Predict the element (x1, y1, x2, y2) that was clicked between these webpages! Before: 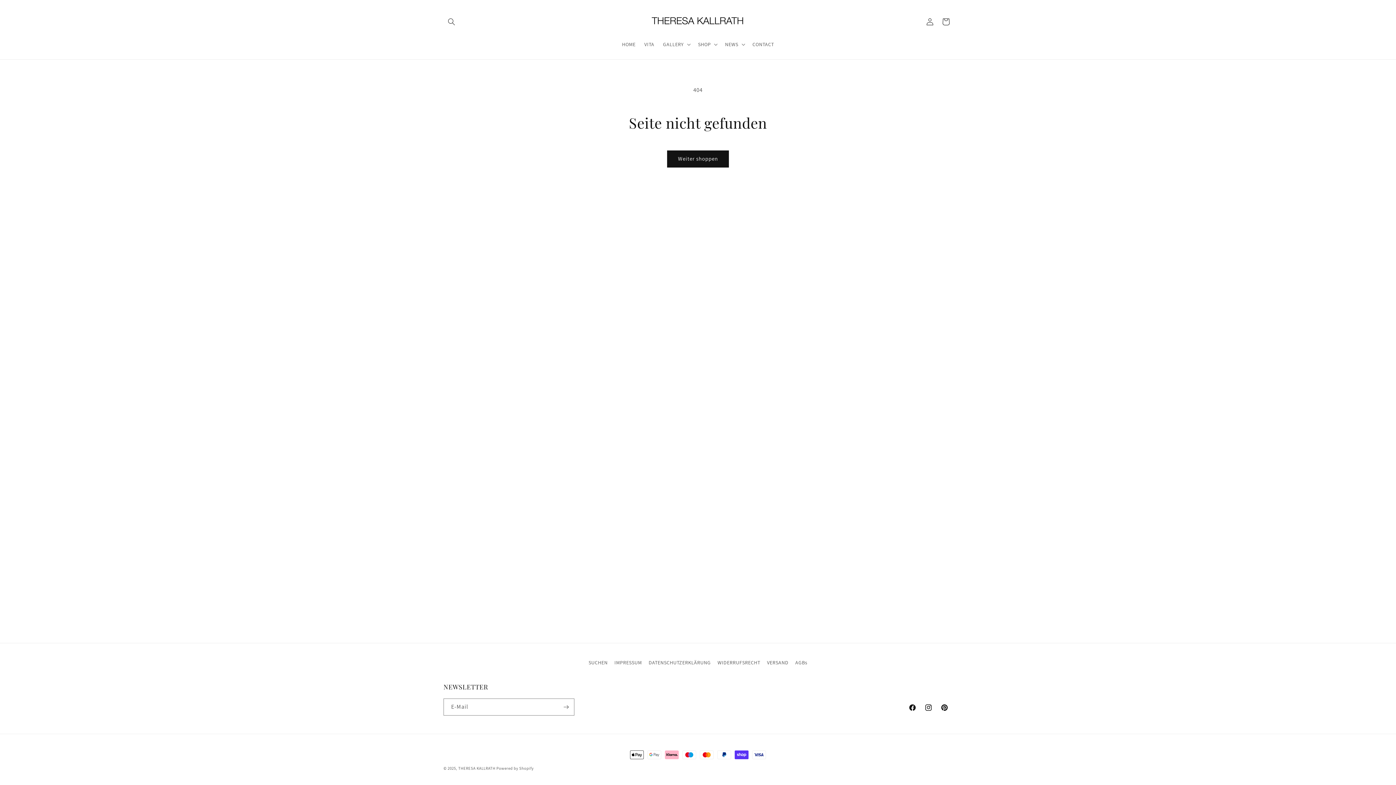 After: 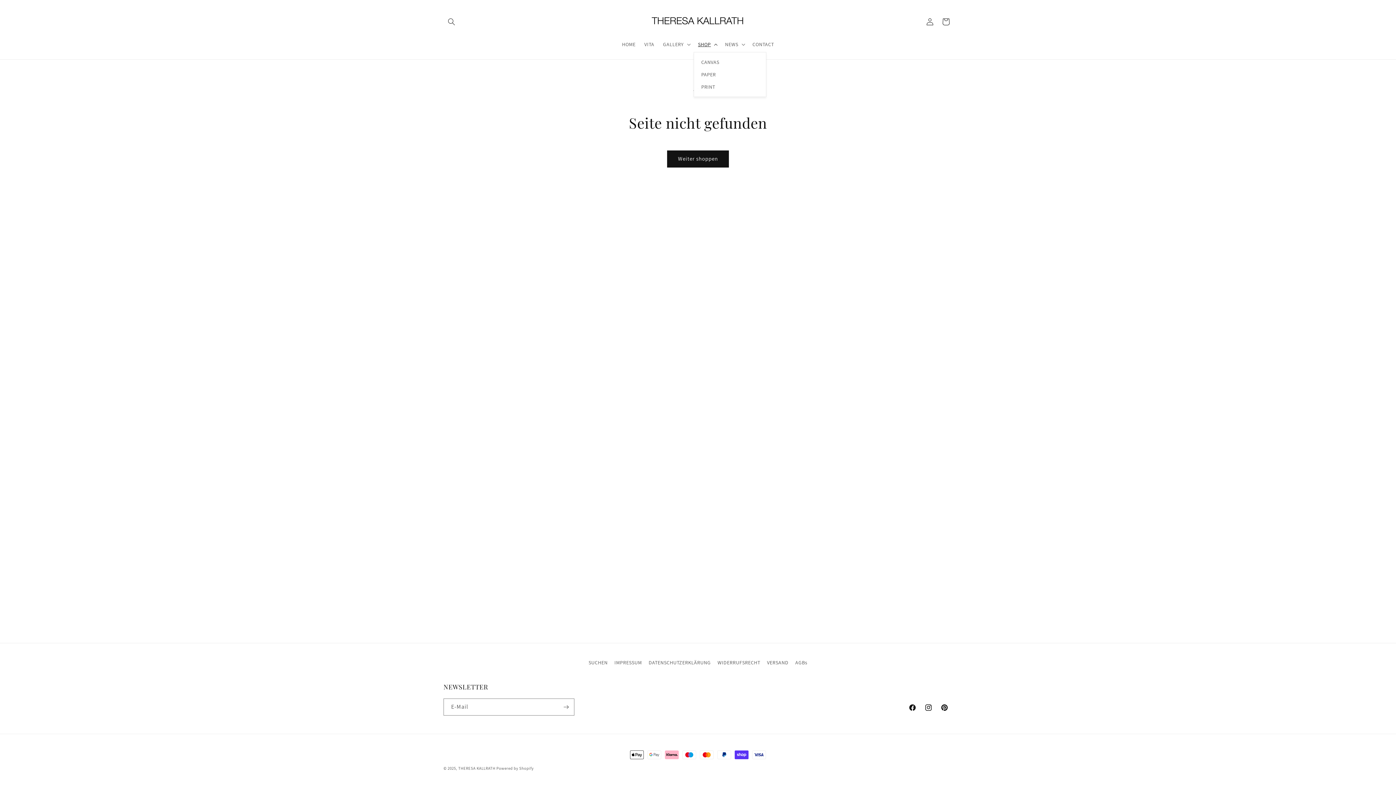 Action: label: SHOP bbox: (693, 36, 720, 51)